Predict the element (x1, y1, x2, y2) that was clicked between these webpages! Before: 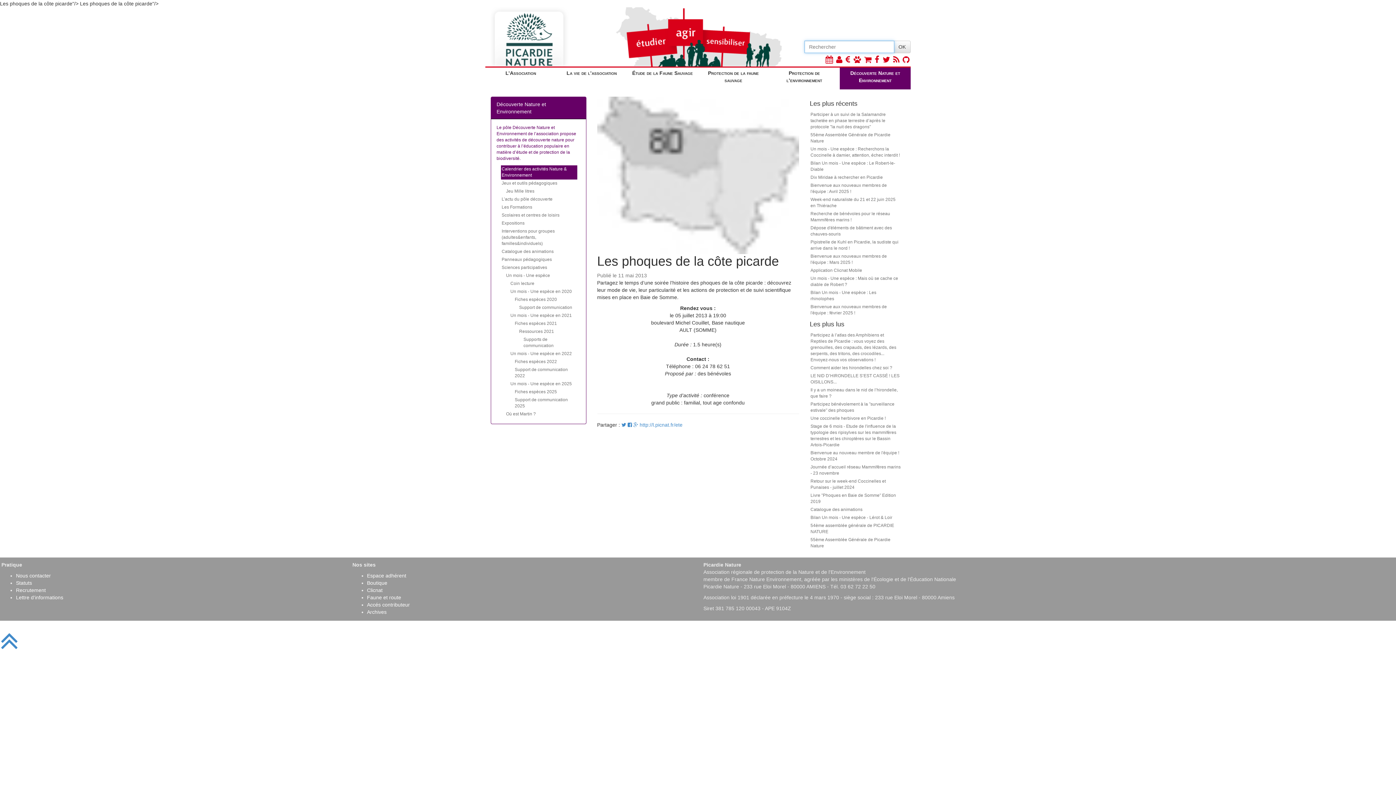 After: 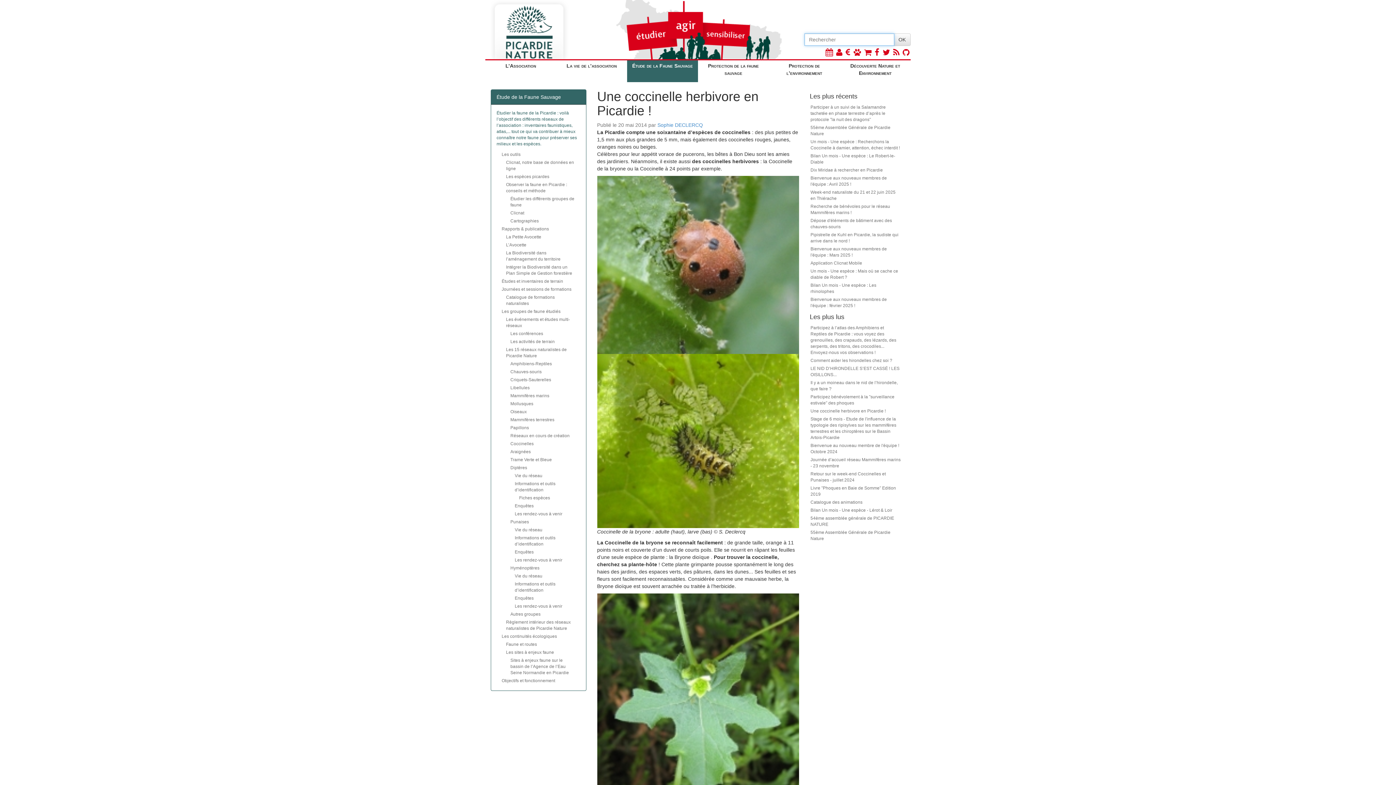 Action: bbox: (810, 414, 901, 422) label: Une coccinelle herbivore en Picardie !